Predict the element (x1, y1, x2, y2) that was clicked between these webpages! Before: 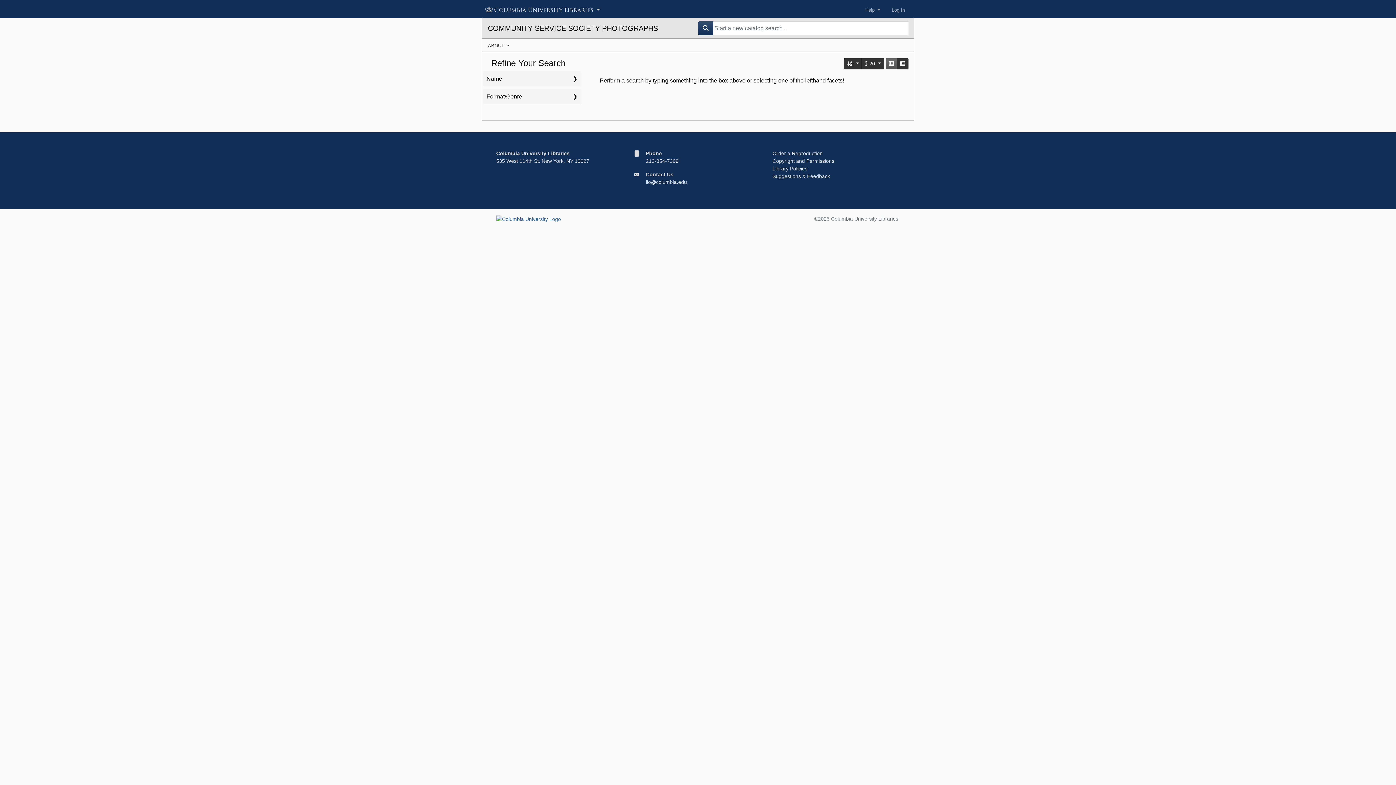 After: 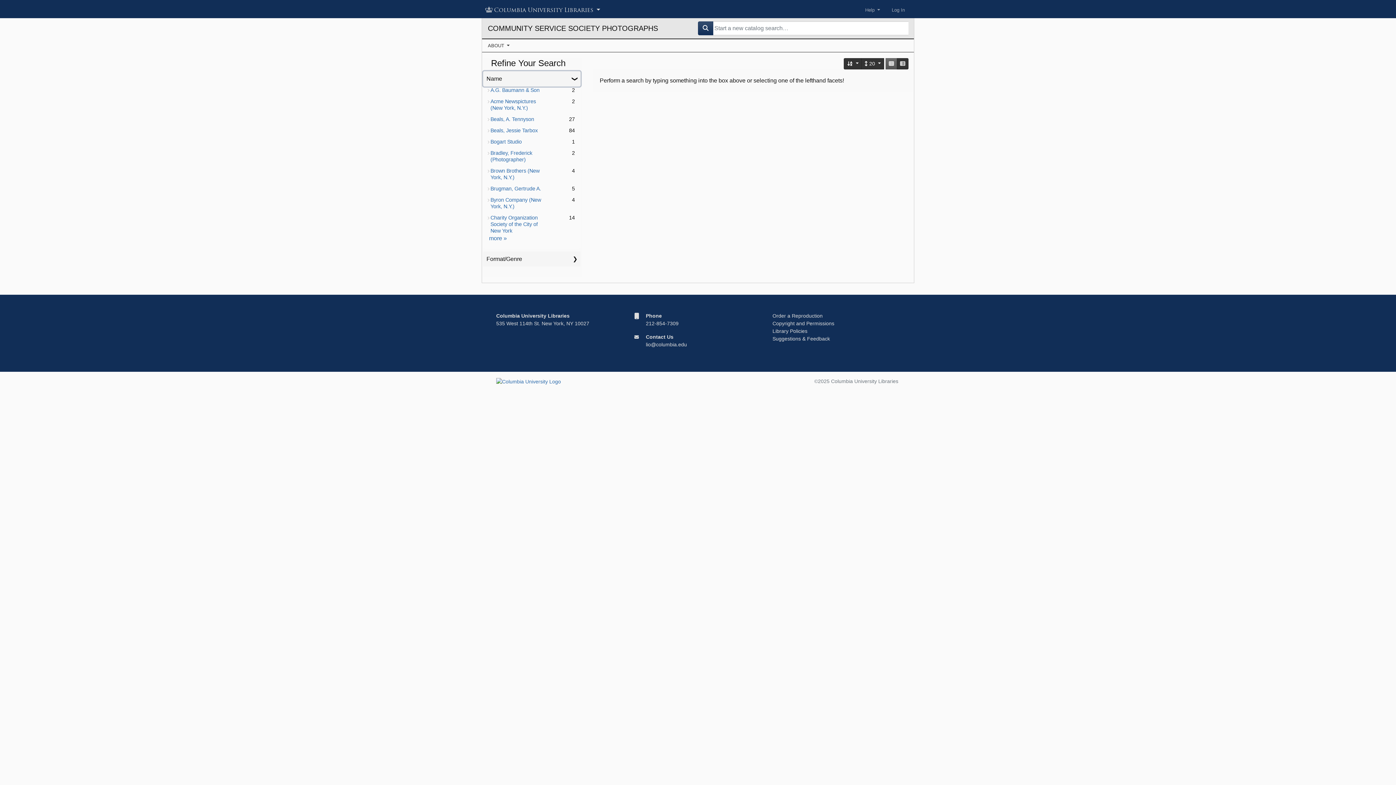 Action: bbox: (483, 71, 580, 86) label: Name